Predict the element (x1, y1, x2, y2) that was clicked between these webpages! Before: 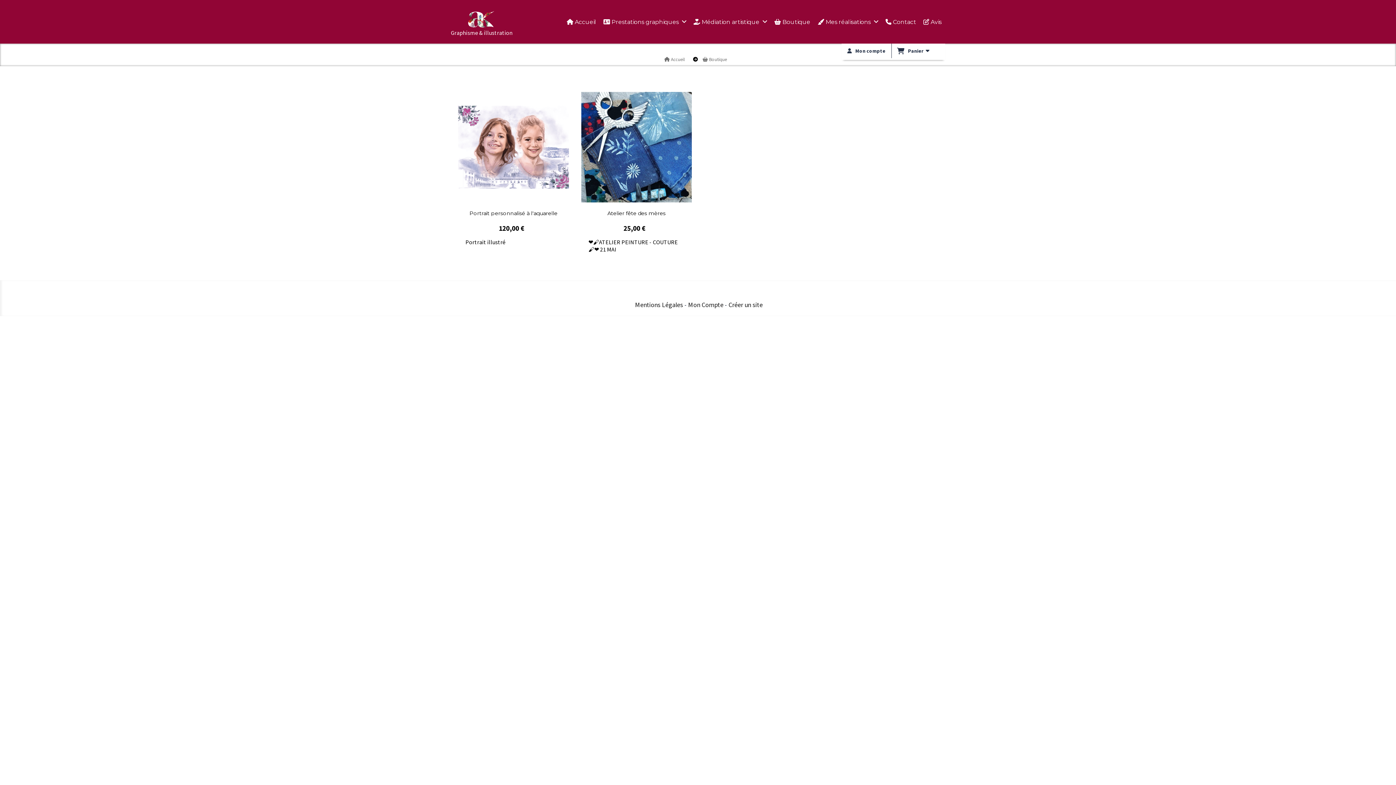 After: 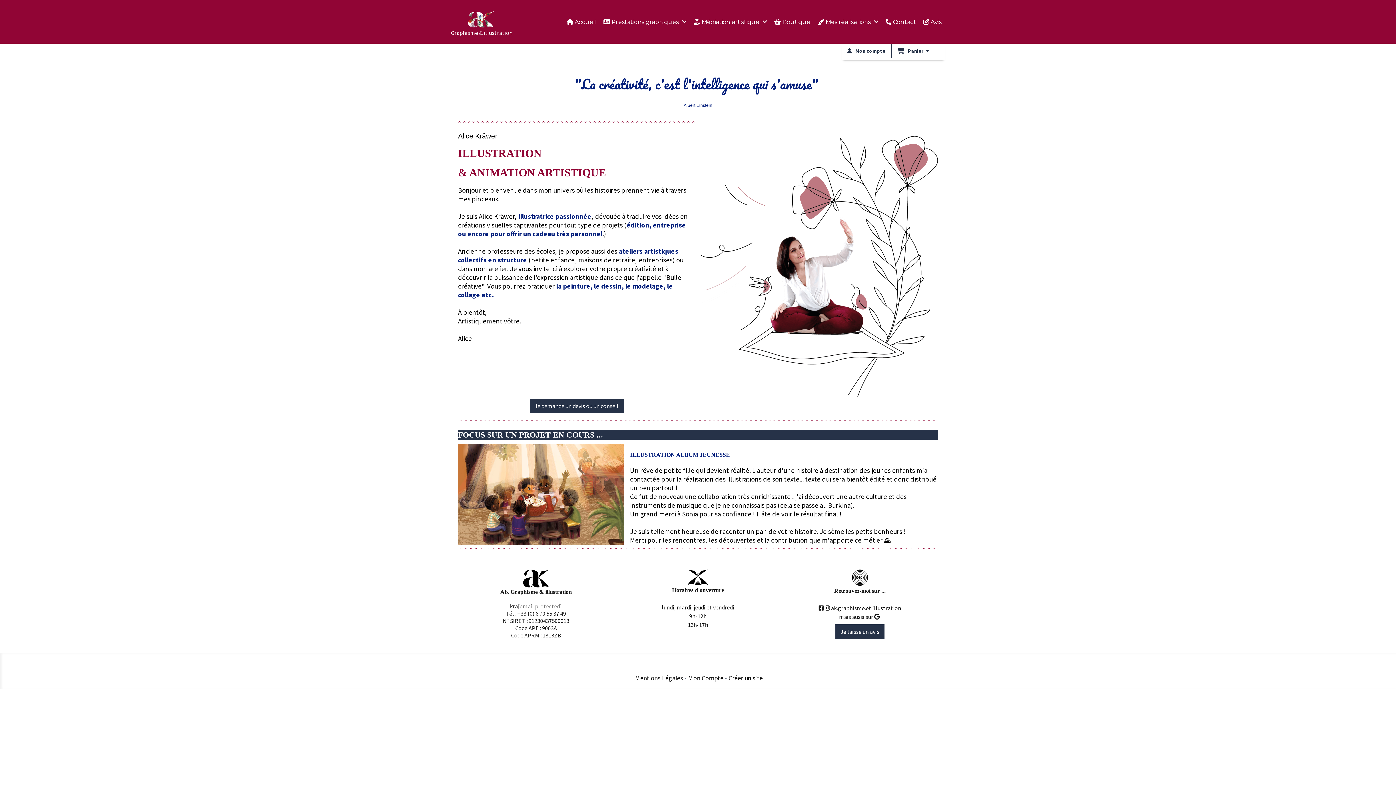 Action: label:  Accueil bbox: (563, 12, 600, 31)